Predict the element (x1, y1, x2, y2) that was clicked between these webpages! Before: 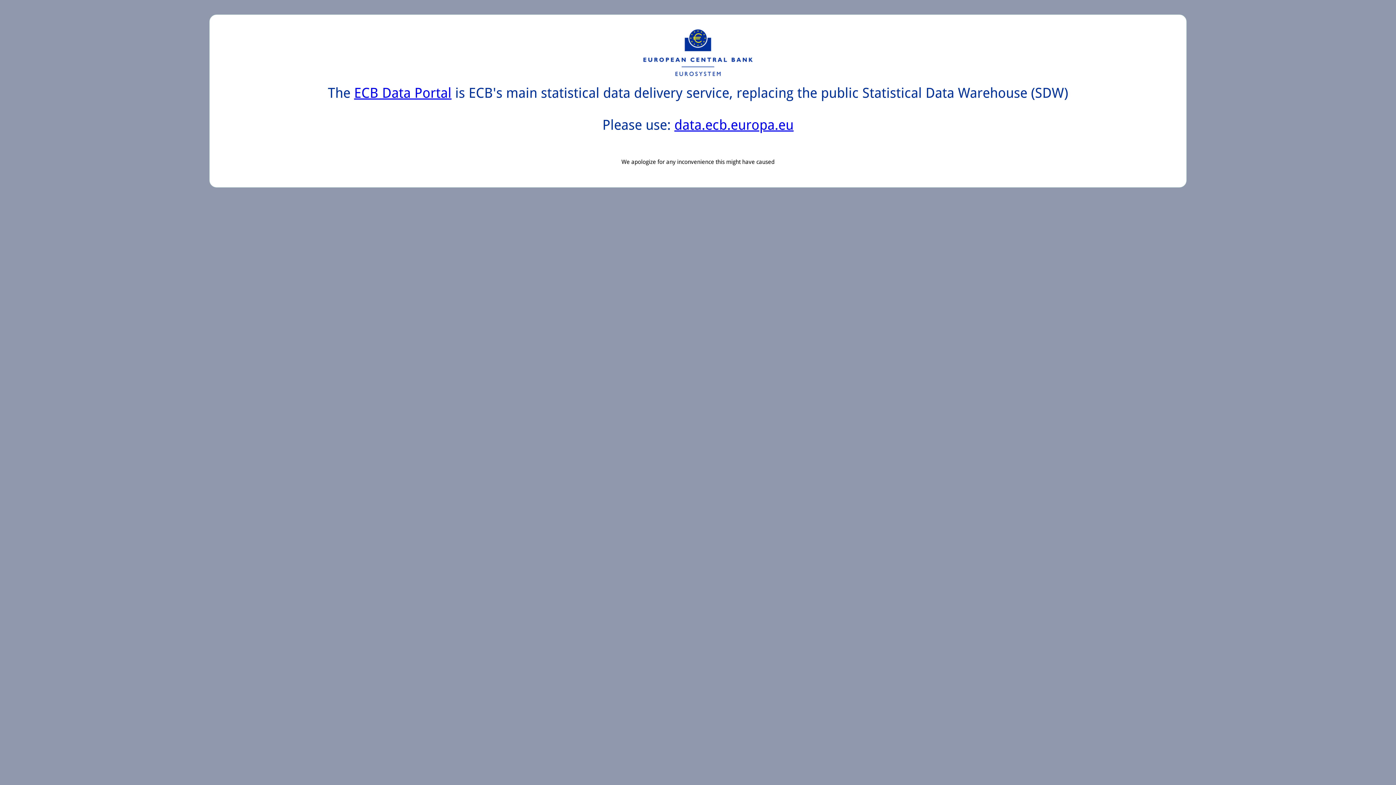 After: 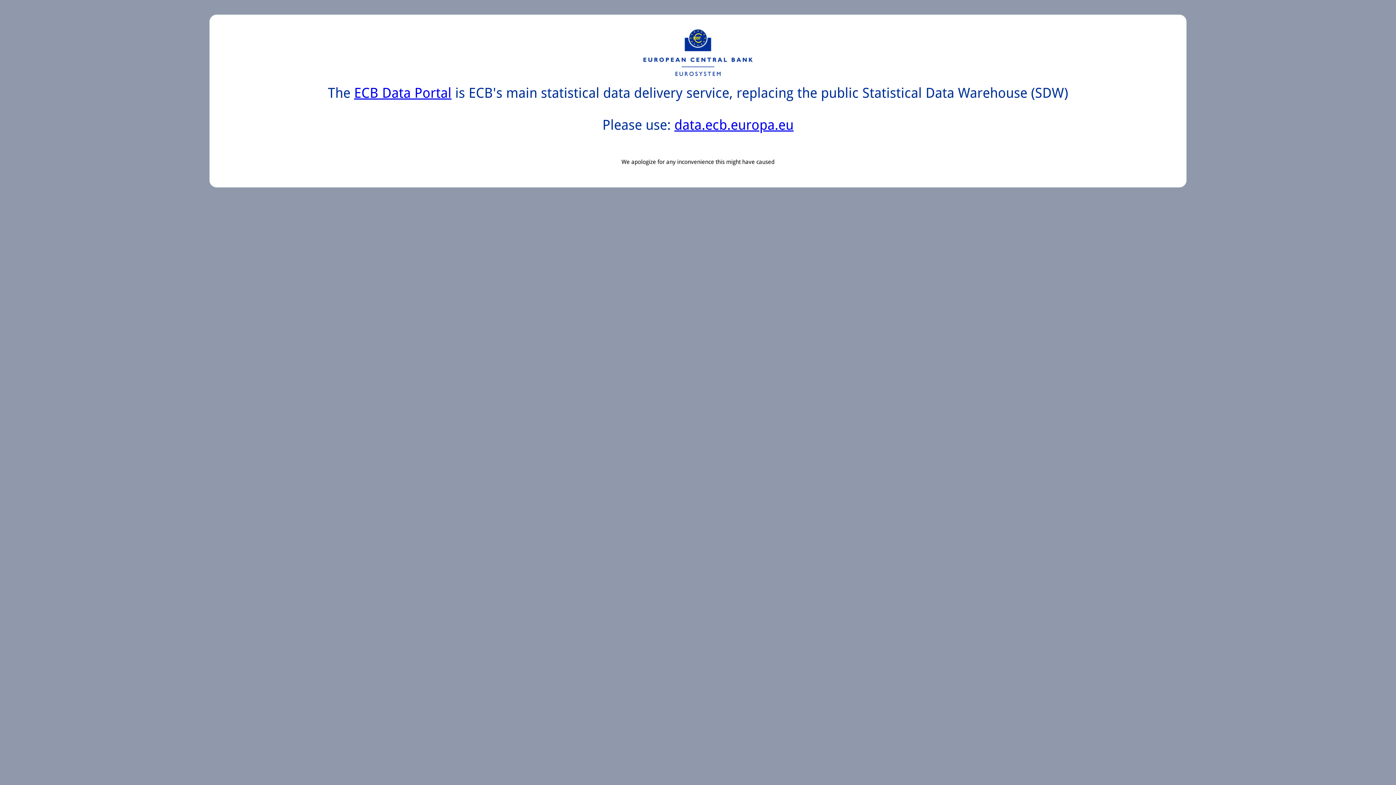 Action: label: ECB Data Portal bbox: (354, 85, 451, 101)